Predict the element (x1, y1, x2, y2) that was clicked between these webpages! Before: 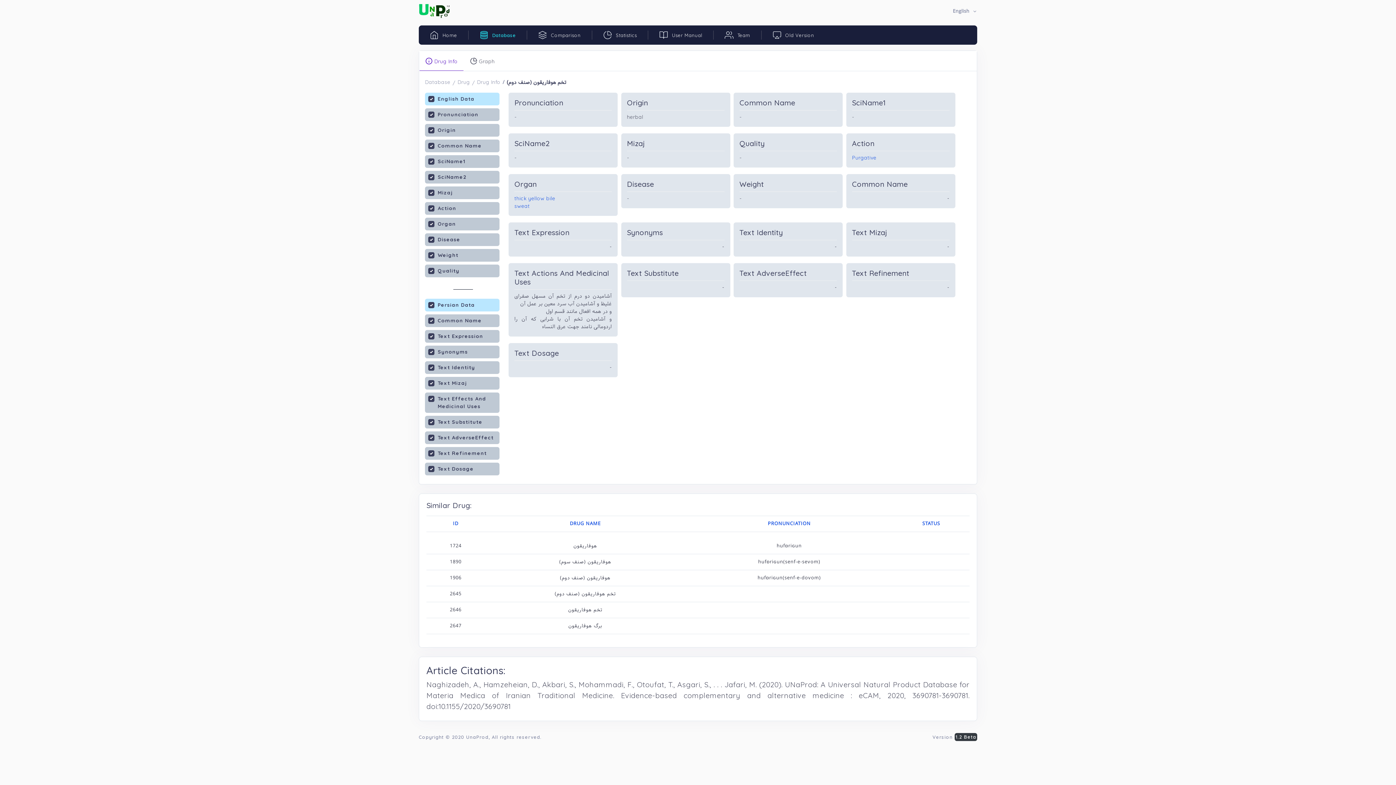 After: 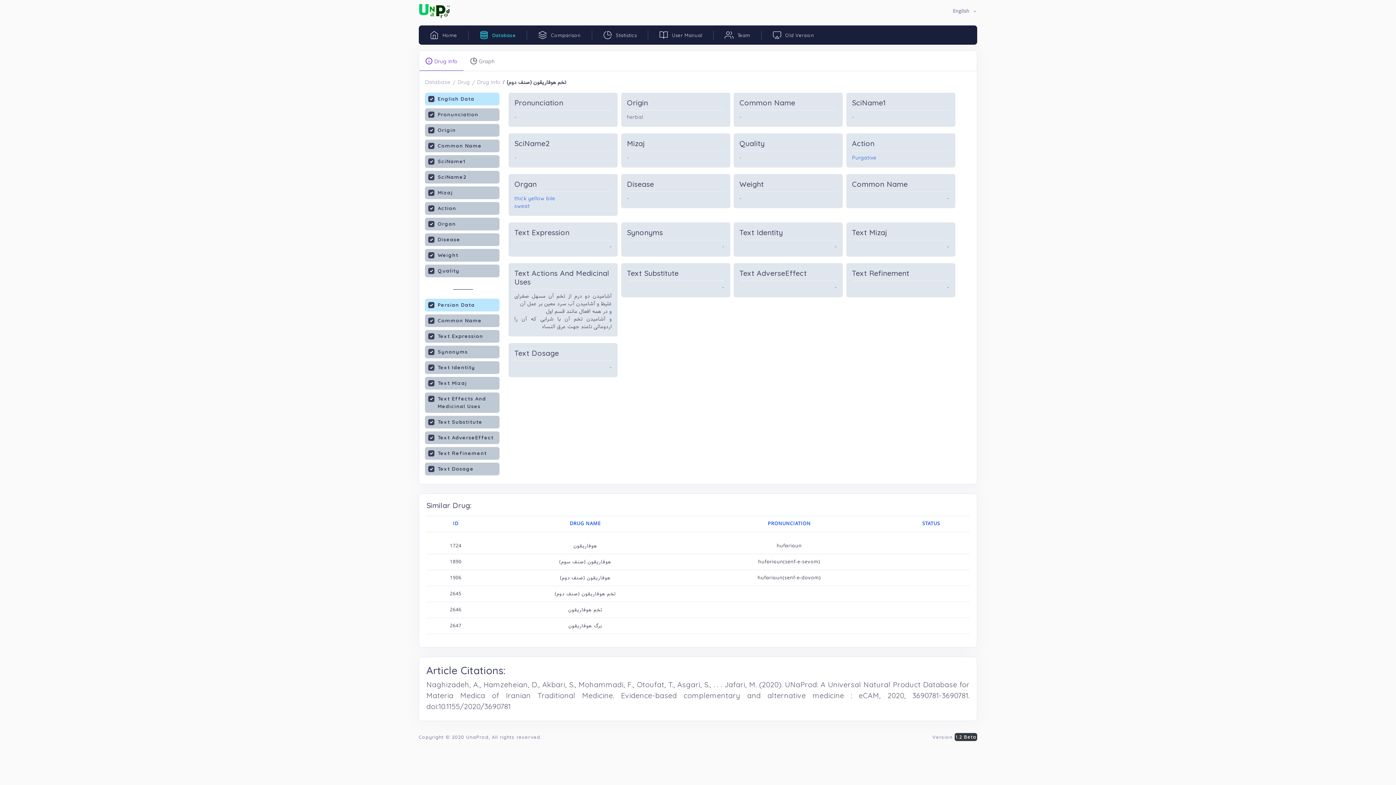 Action: bbox: (426, 664, 969, 712) label: Article Citations:

Naghizadeh, A., Hamzeheian, D., Akbari, S., Mohammadi, F., Otoufat, T., Asgari, S., . . . Jafari, M. (2020). UNaProd: A Universal Natural Product Database for Materia Medica of Iranian Traditional Medicine. Evidence-based complementary and alternative medicine : eCAM, 2020, 3690781-3690781. doi:10.1155/2020/3690781